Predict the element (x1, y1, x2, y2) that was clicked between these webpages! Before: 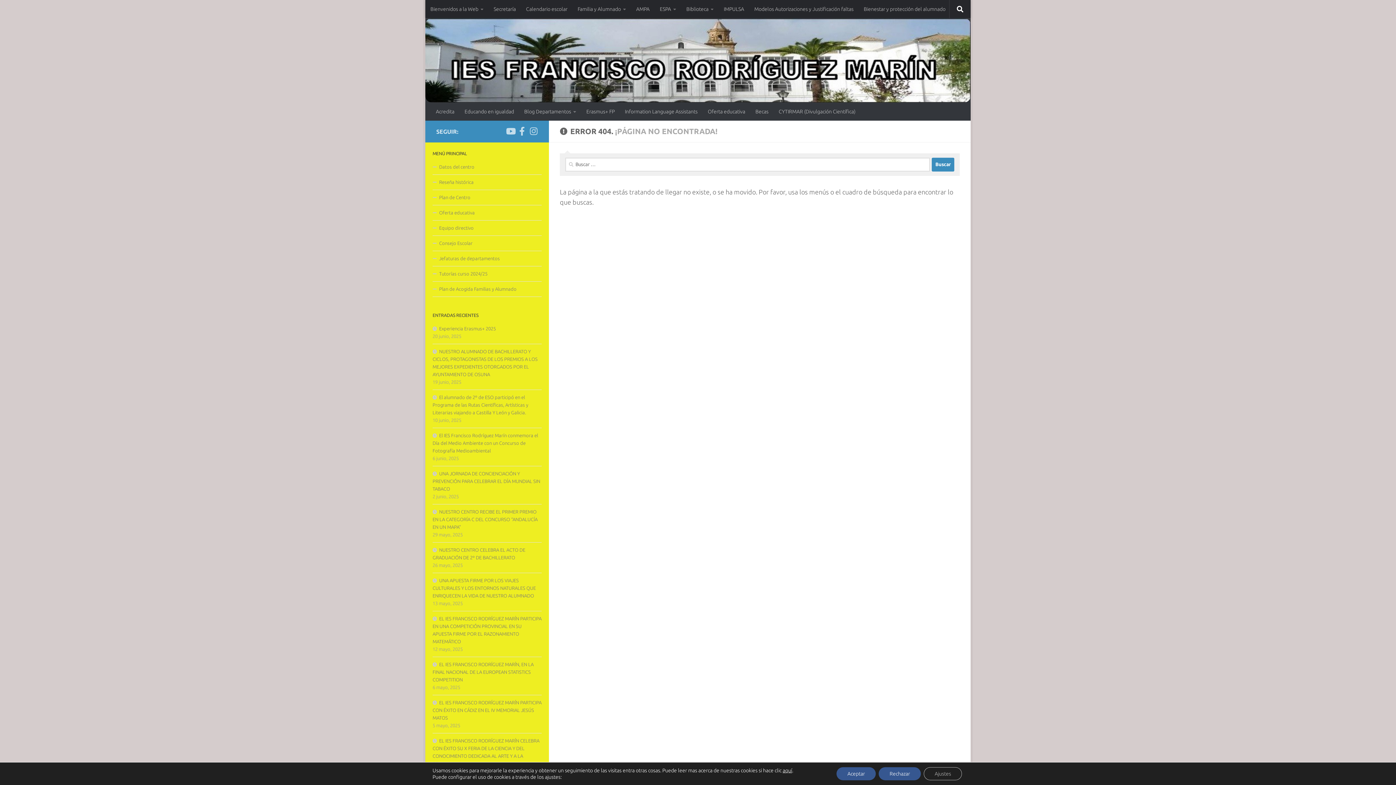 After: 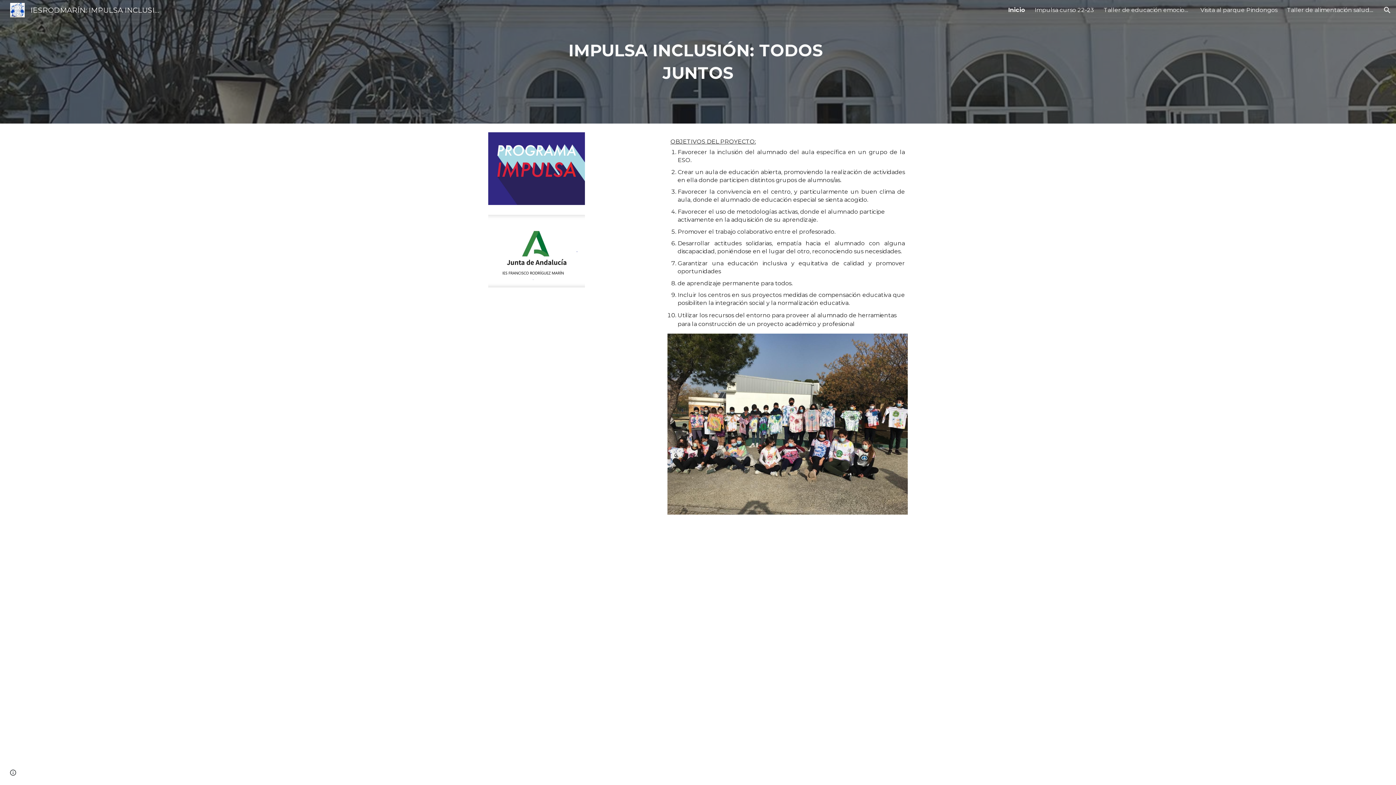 Action: bbox: (718, 0, 749, 18) label: IMPULSA